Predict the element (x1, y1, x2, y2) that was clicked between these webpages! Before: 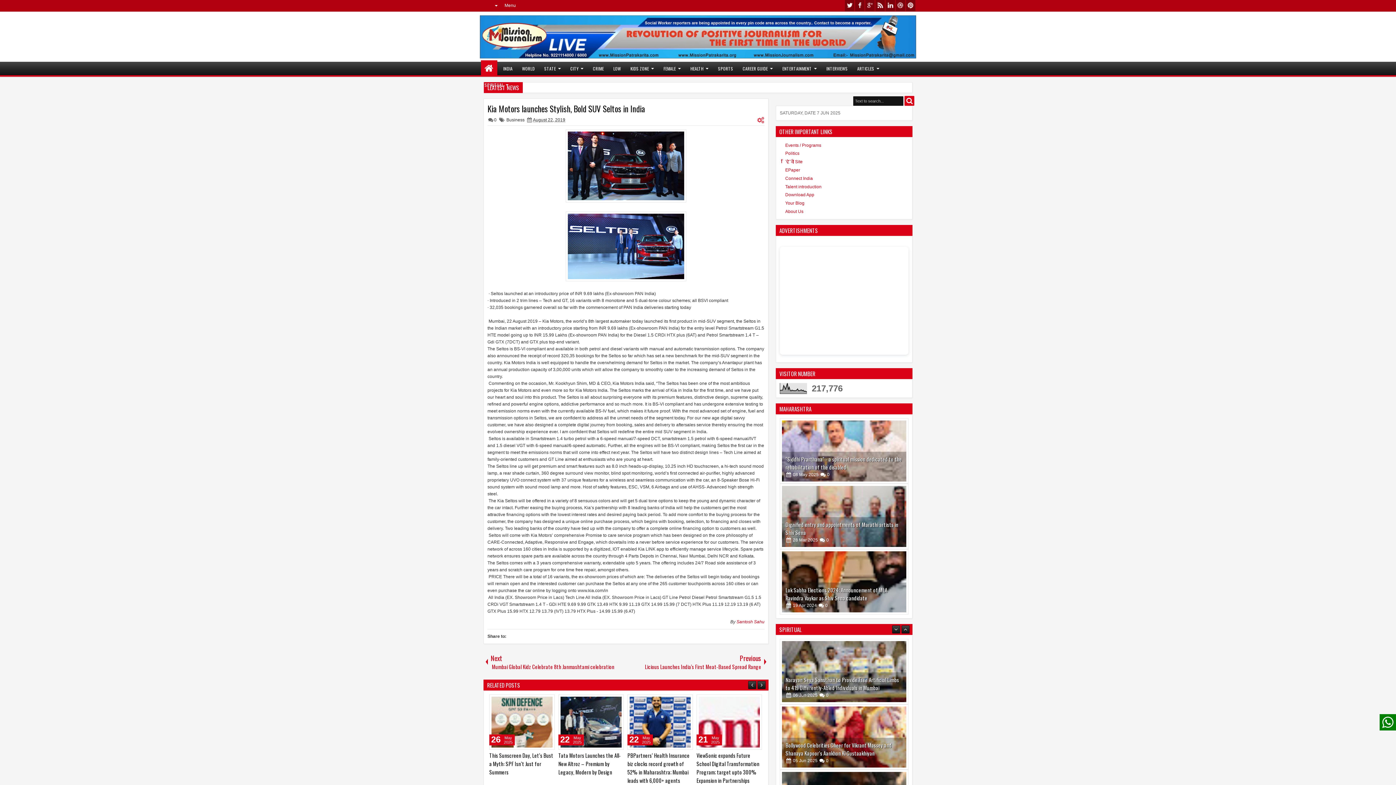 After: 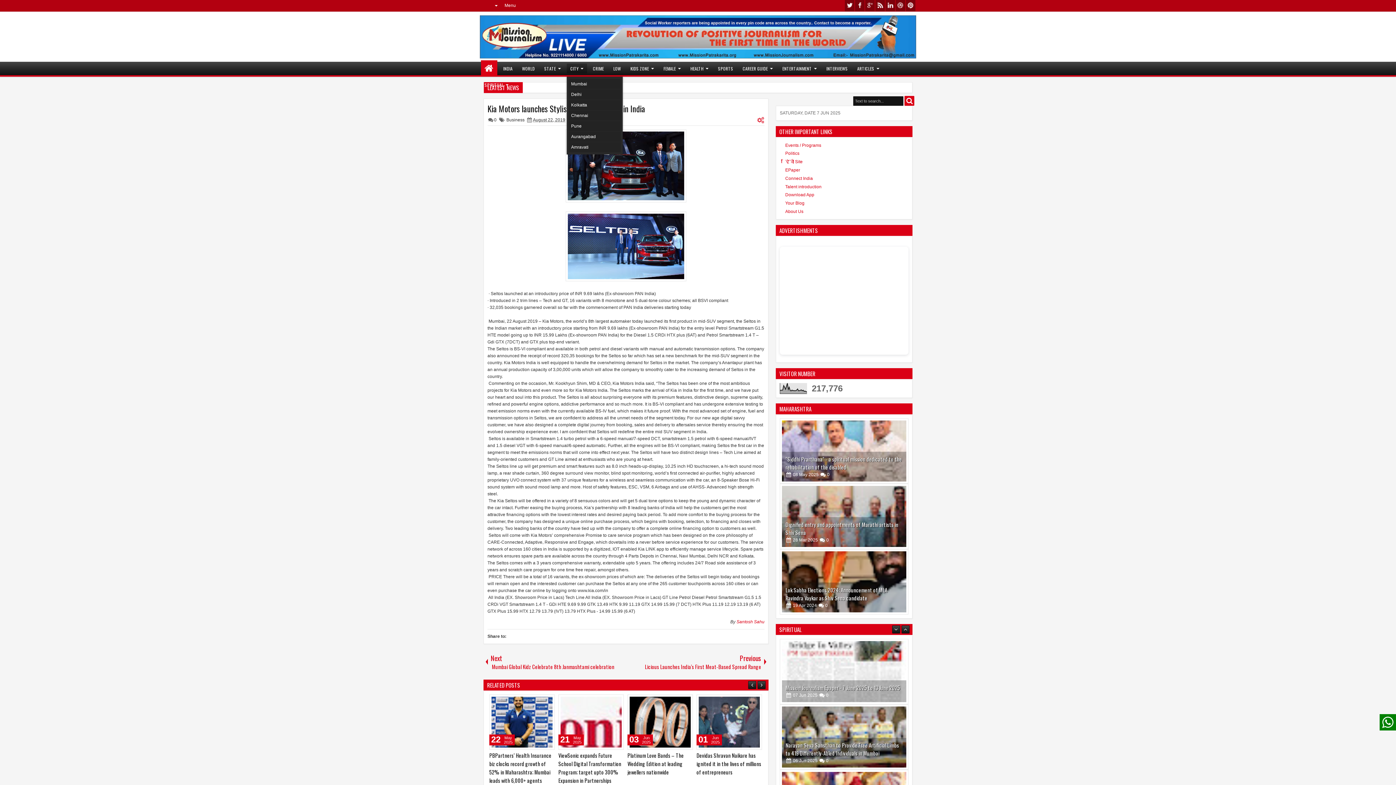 Action: bbox: (566, 63, 587, 73) label: CITY